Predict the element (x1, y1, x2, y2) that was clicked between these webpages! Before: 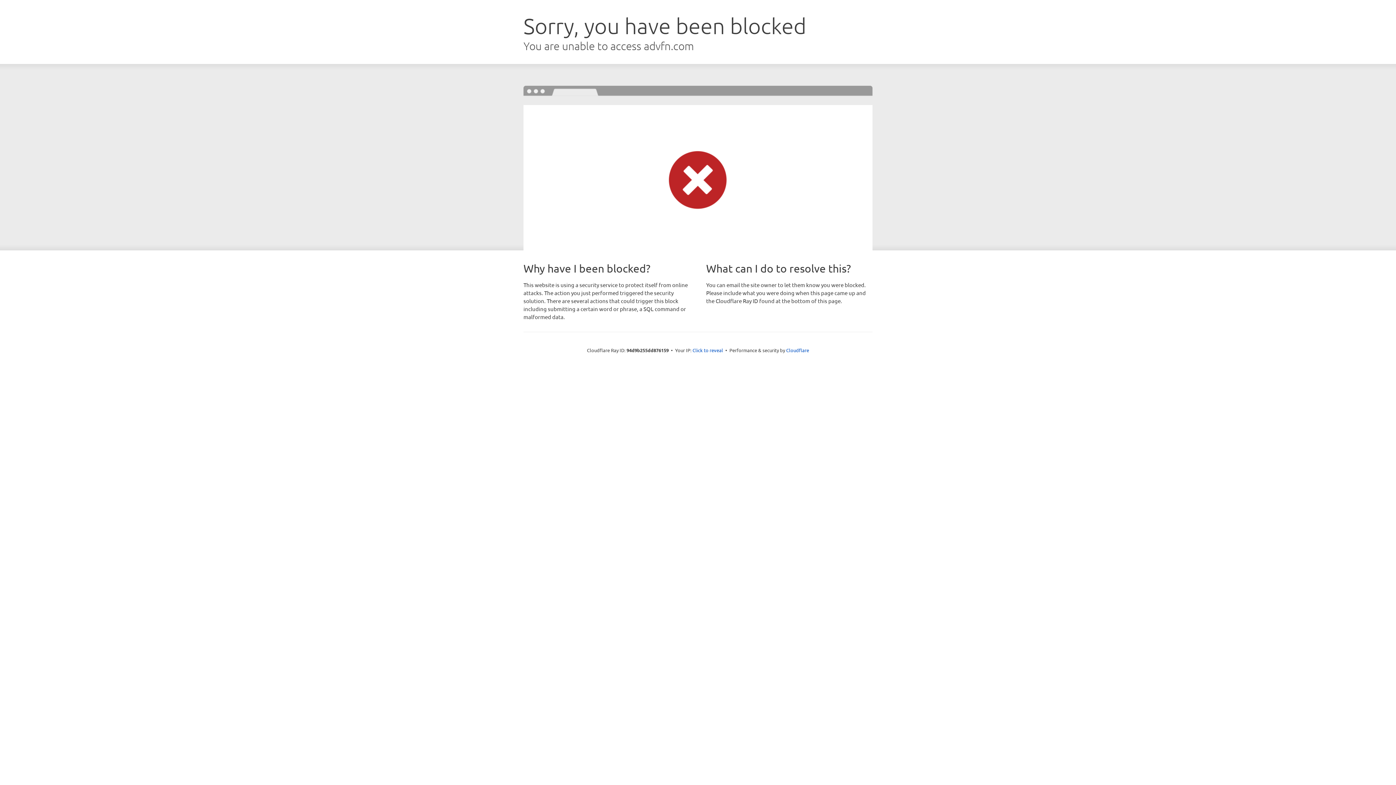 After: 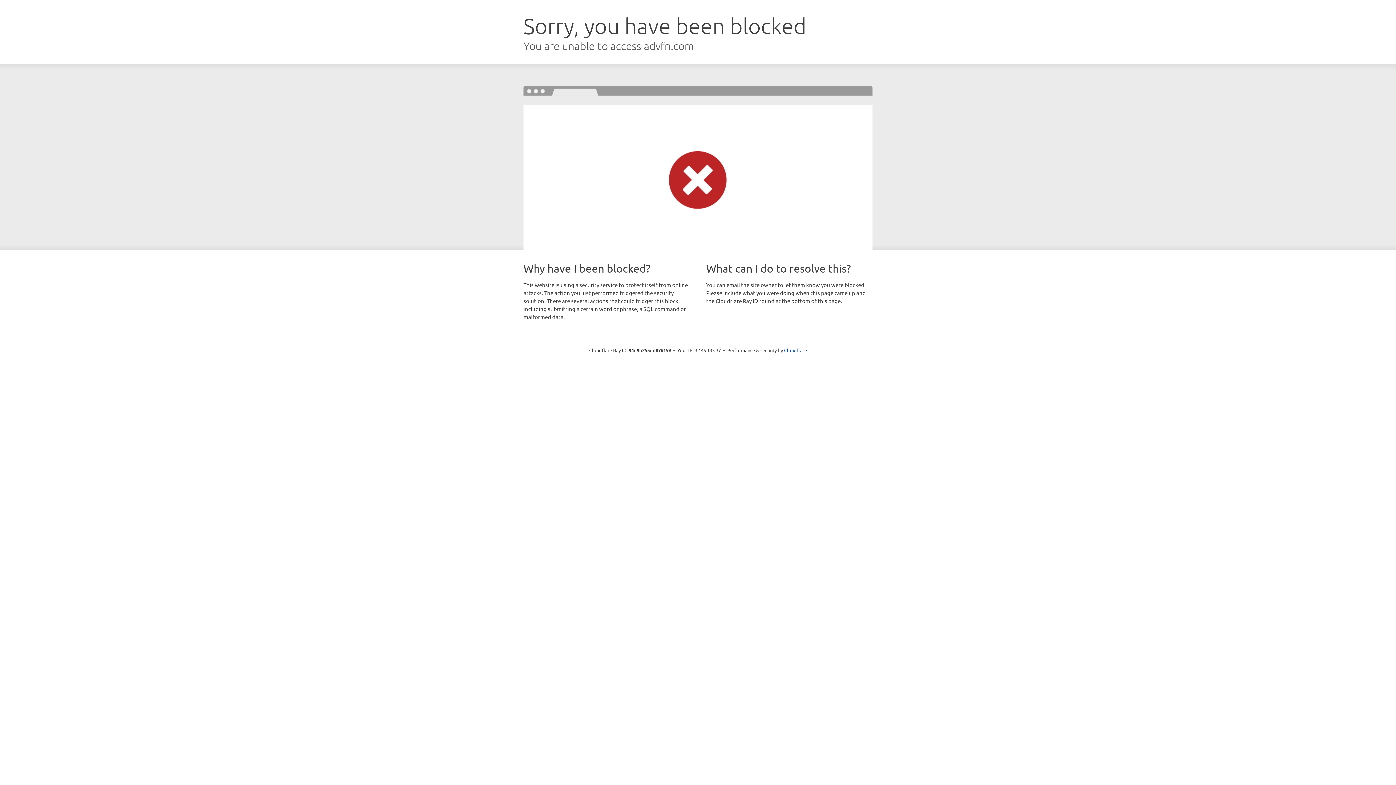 Action: label: Click to reveal bbox: (692, 346, 723, 353)